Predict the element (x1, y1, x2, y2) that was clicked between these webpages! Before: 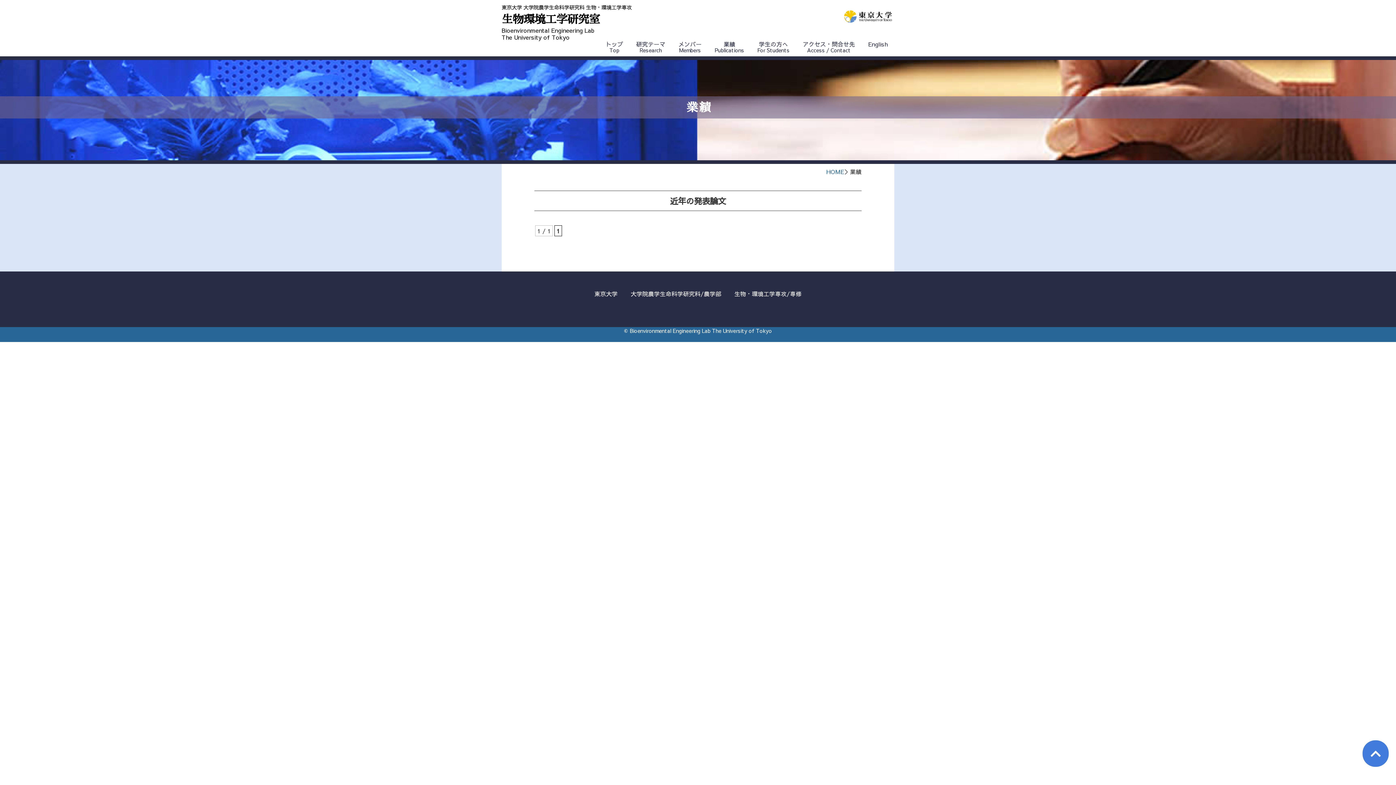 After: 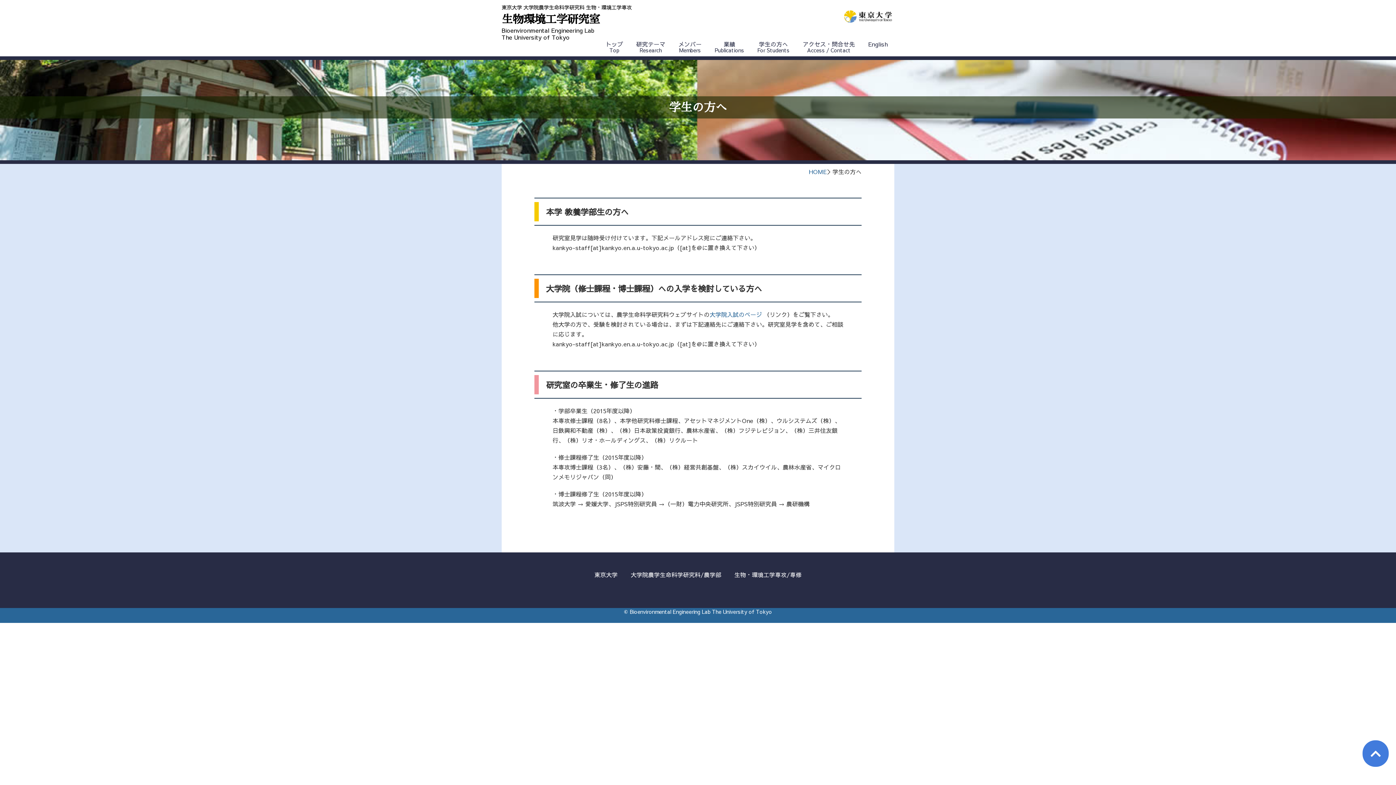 Action: bbox: (750, 37, 796, 56) label: 学生の方へ
For Students